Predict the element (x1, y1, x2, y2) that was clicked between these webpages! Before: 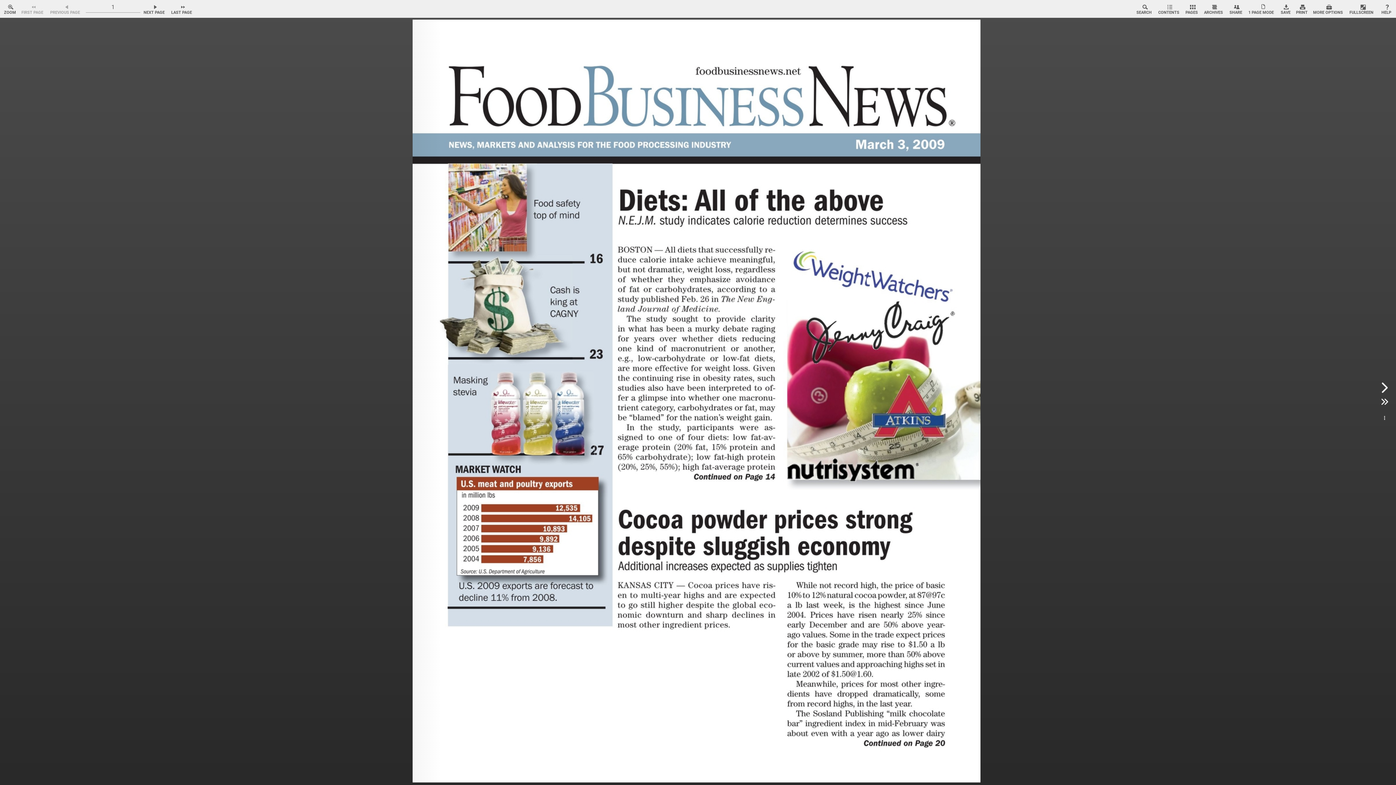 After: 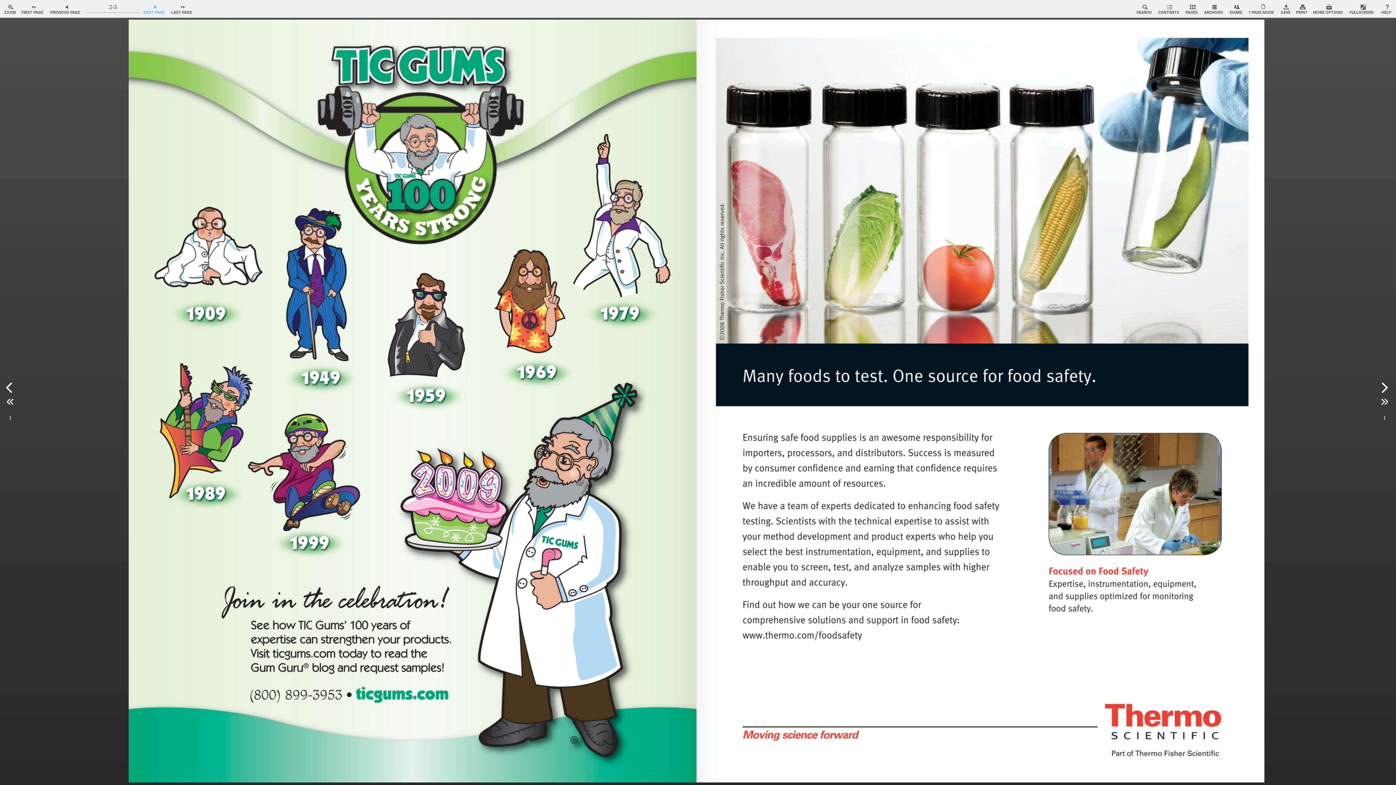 Action: label: Go to next page. bbox: (141, 1, 168, 16)